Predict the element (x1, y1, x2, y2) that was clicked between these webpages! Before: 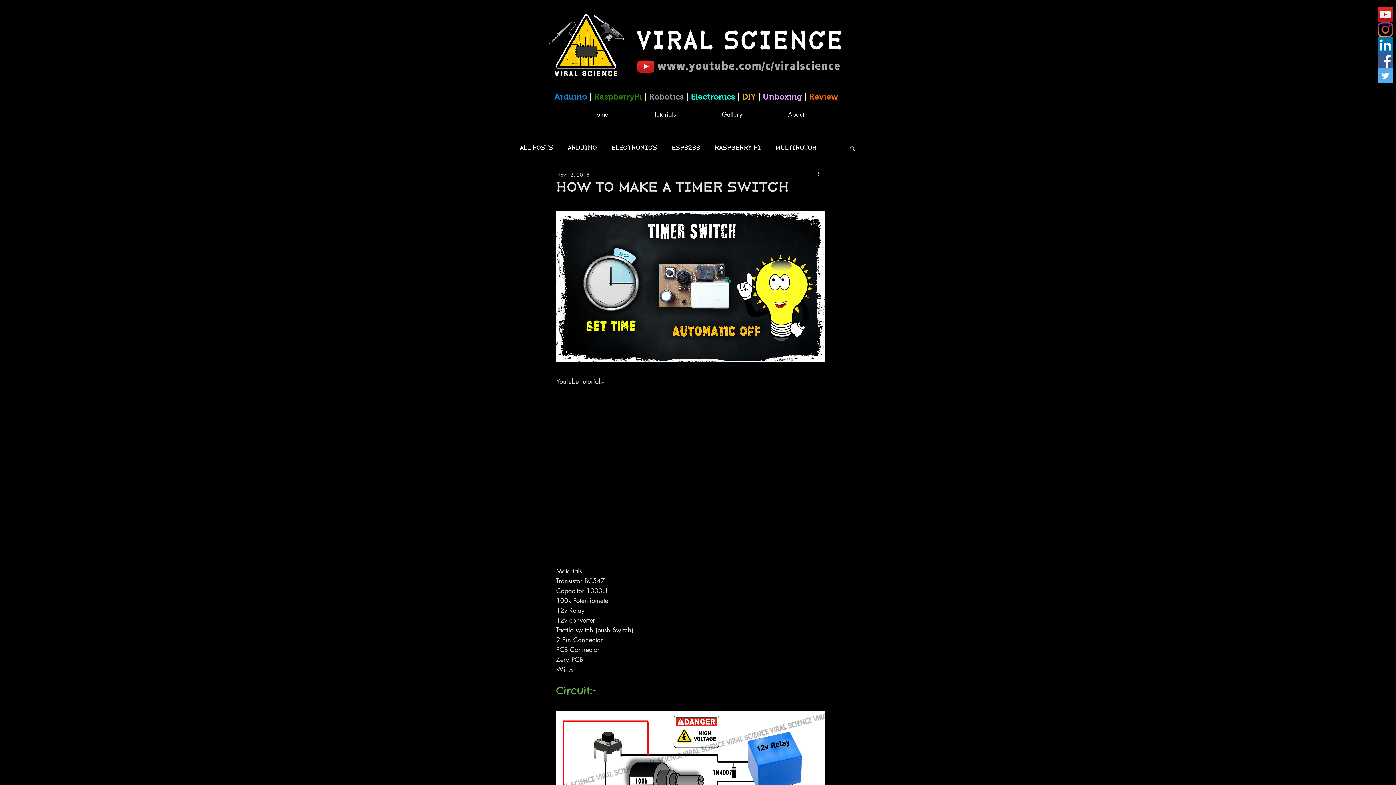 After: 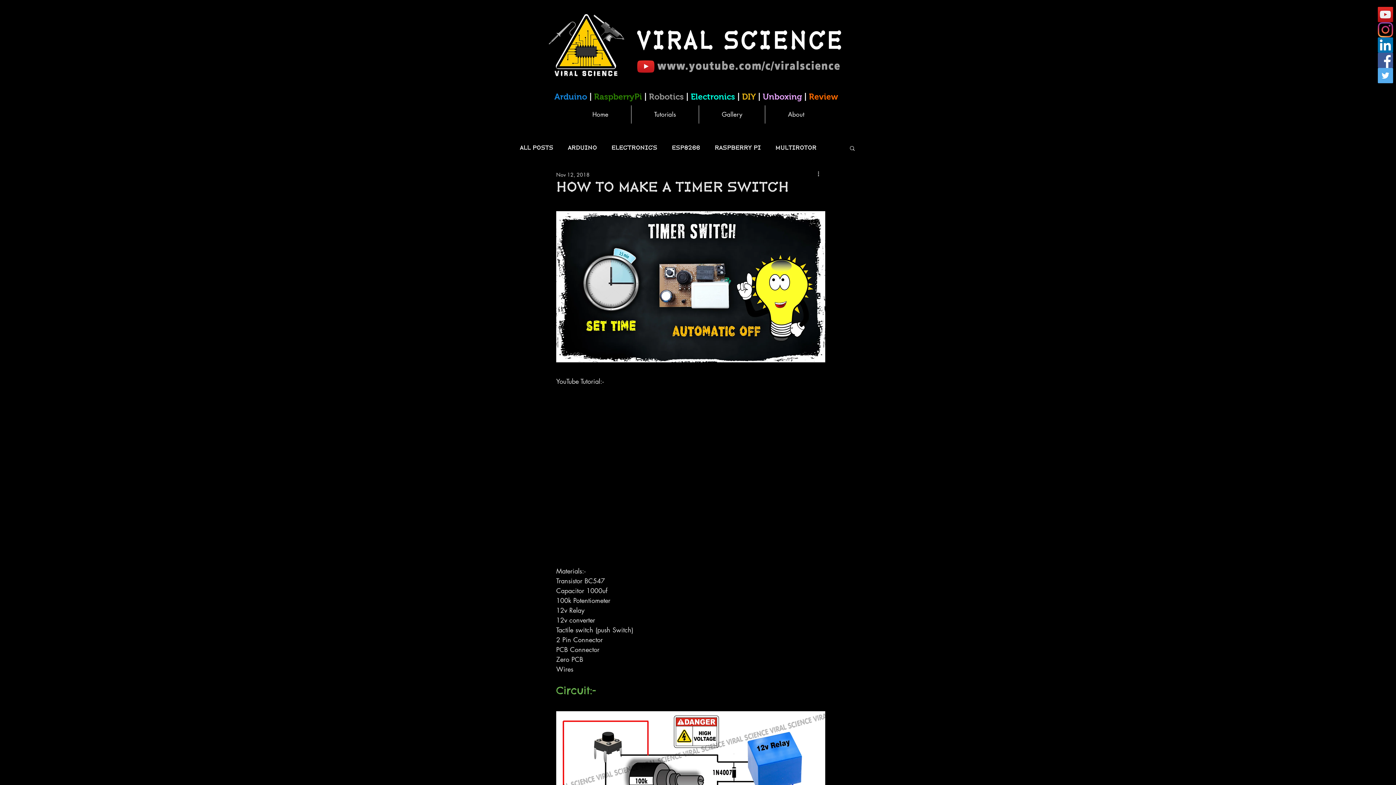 Action: label: Twitter Social Icon bbox: (1378, 68, 1393, 83)